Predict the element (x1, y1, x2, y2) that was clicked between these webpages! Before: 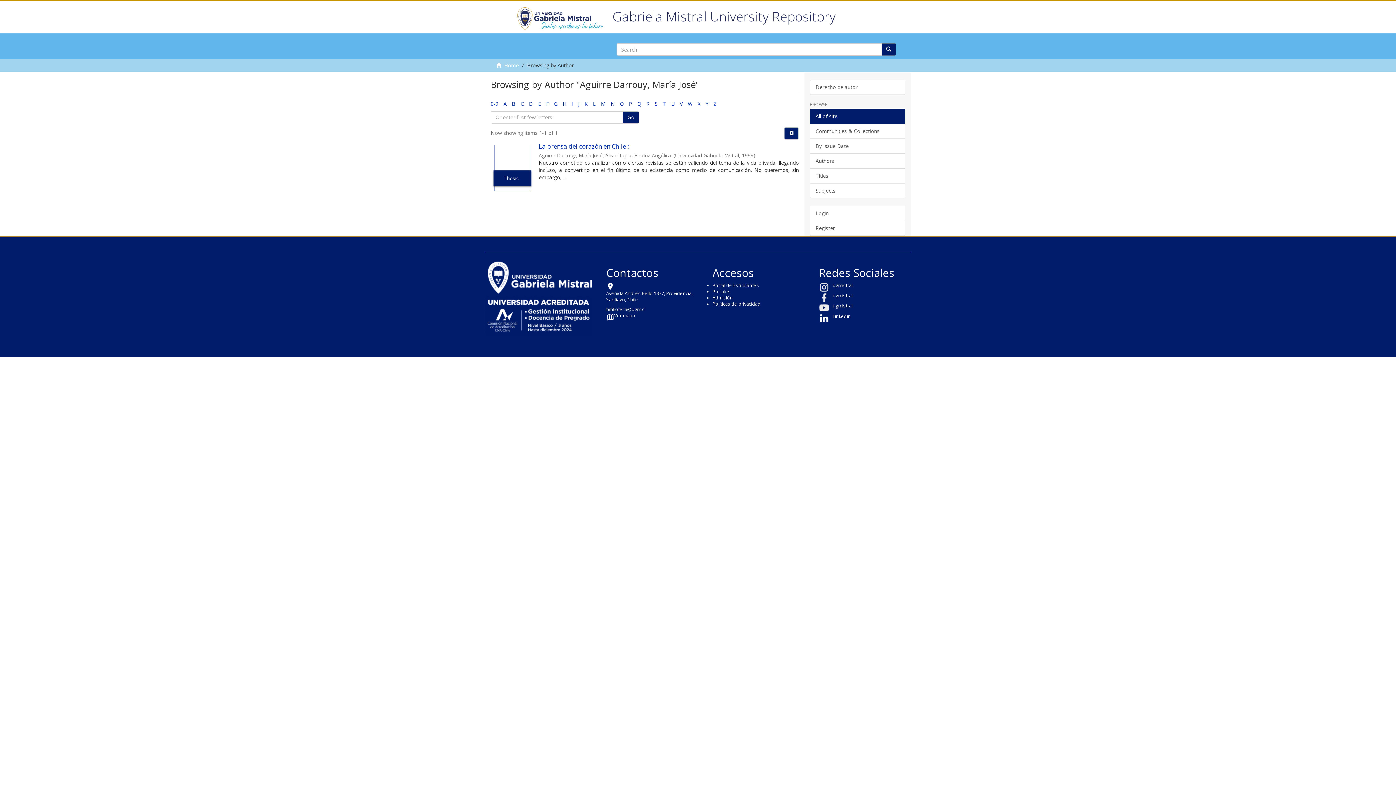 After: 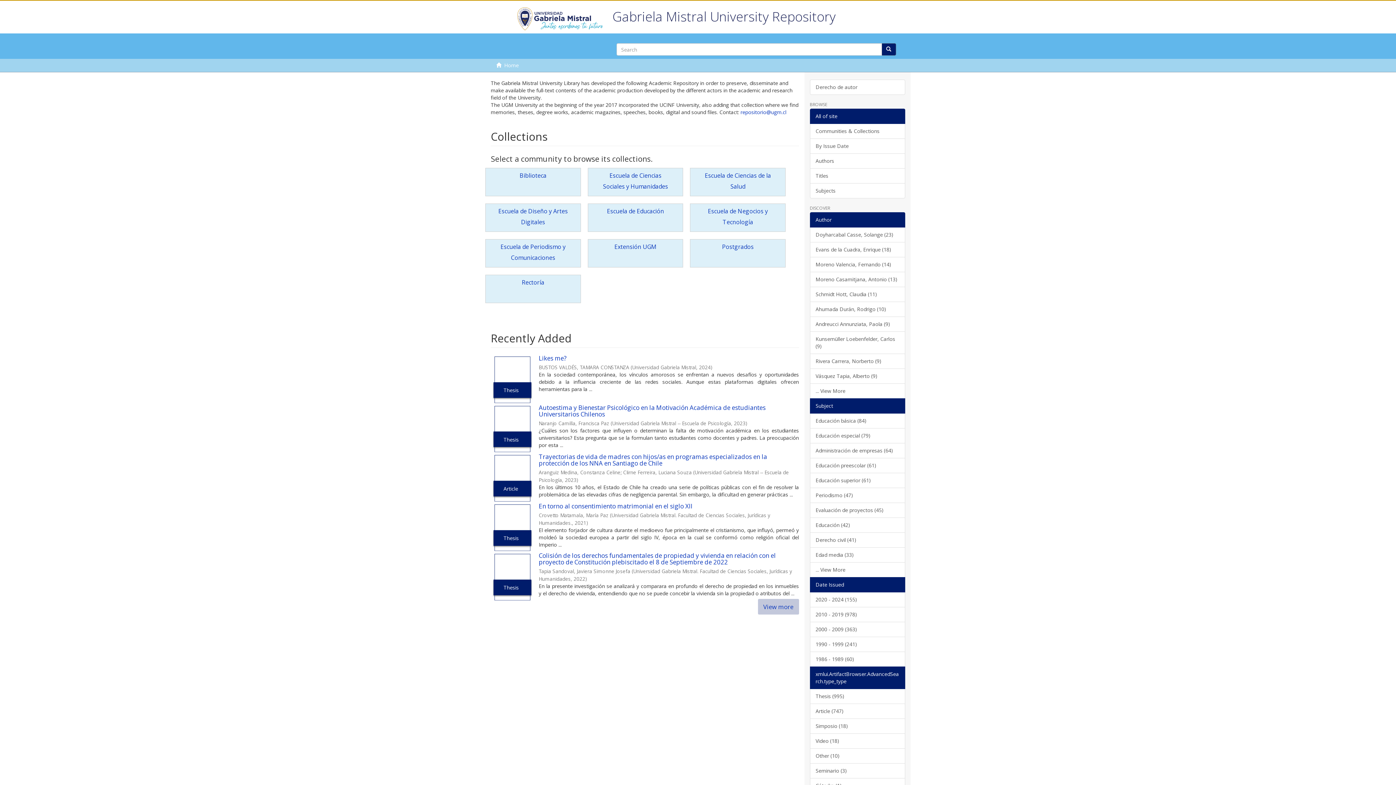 Action: bbox: (490, 0, 629, 18)